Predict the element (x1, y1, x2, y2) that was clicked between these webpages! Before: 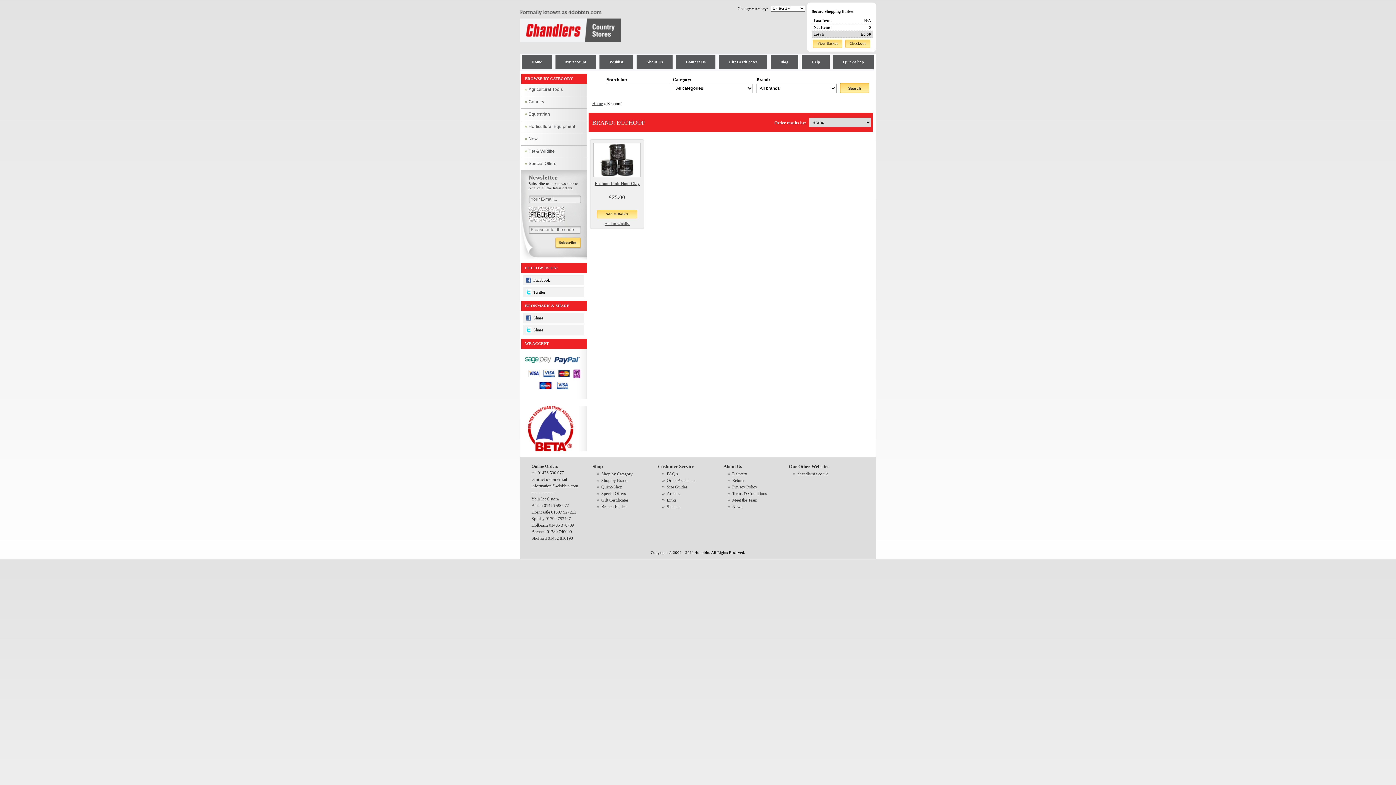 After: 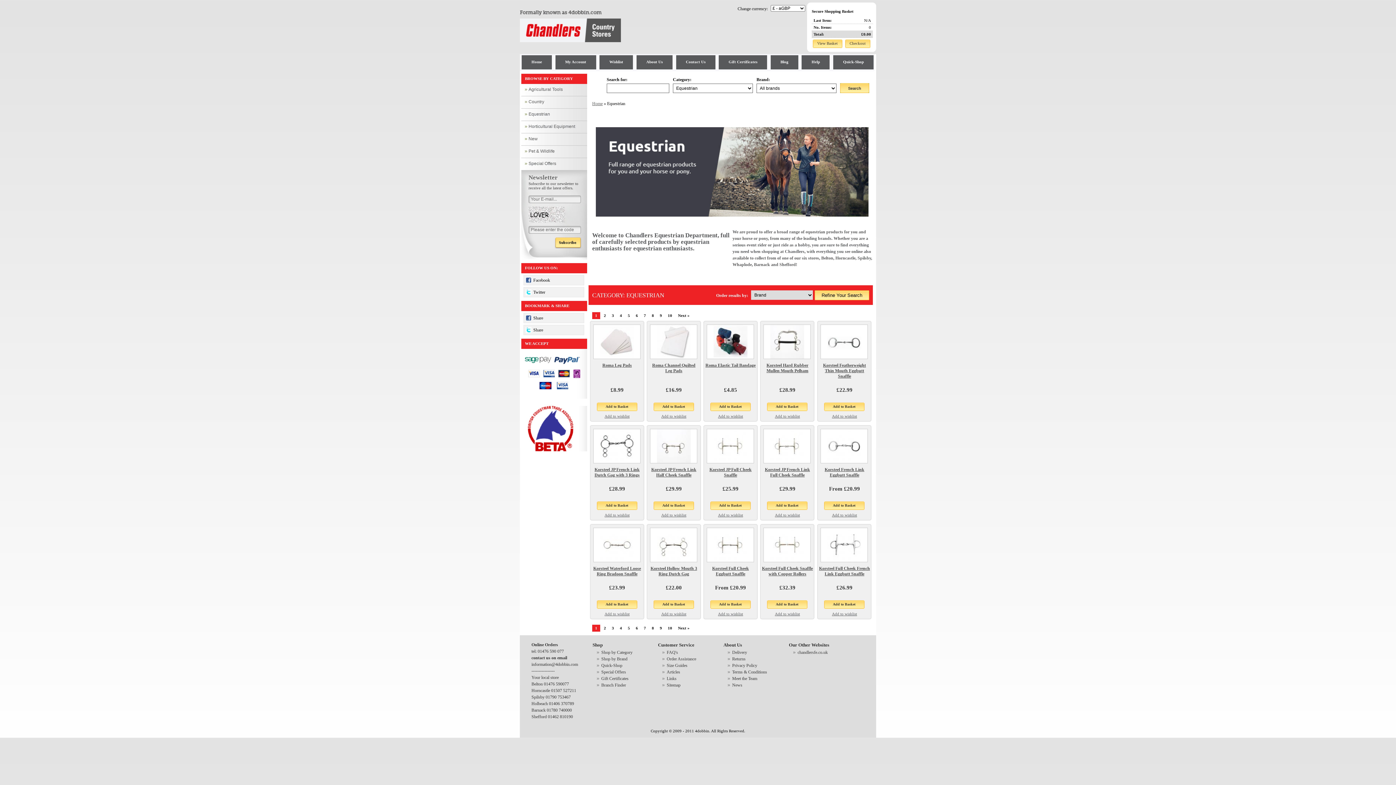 Action: bbox: (521, 108, 587, 121) label: Equestrian